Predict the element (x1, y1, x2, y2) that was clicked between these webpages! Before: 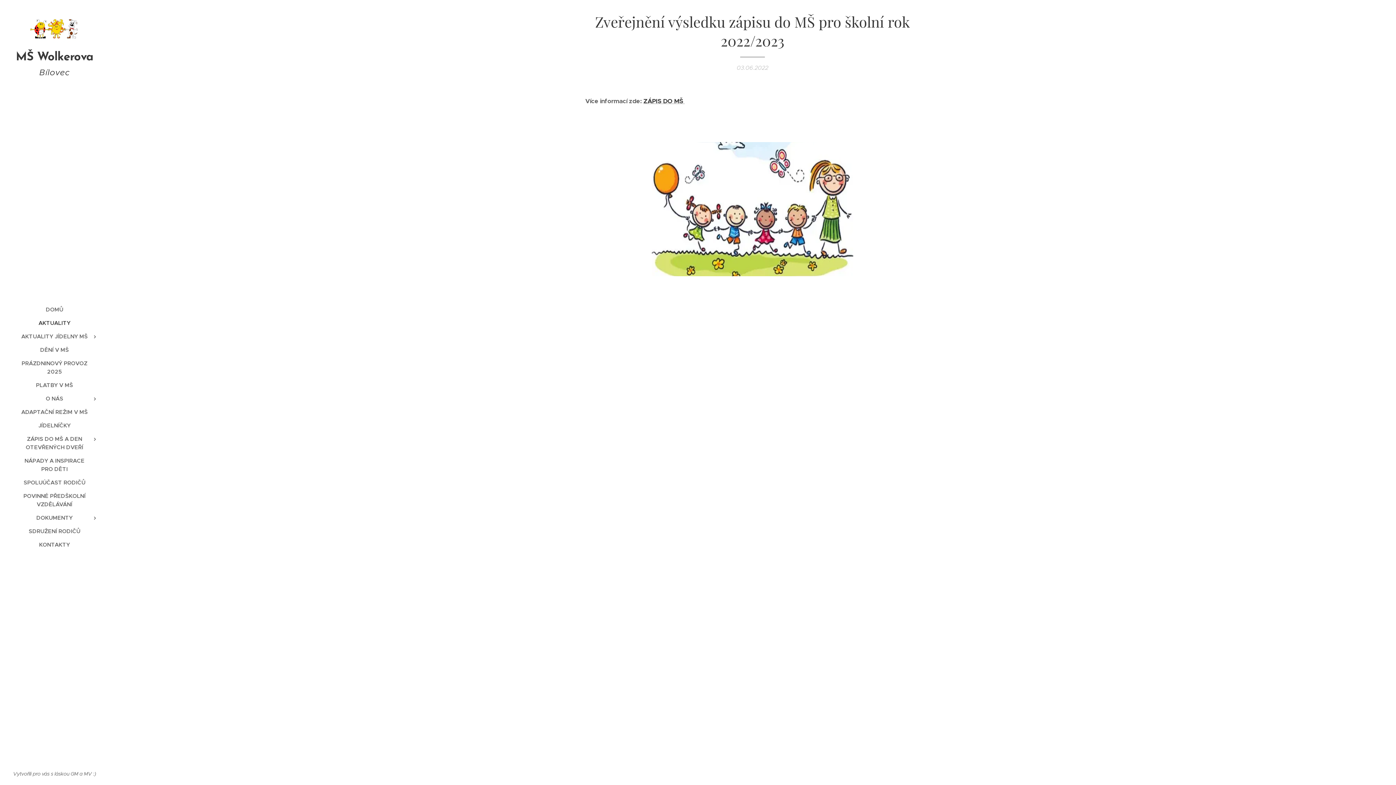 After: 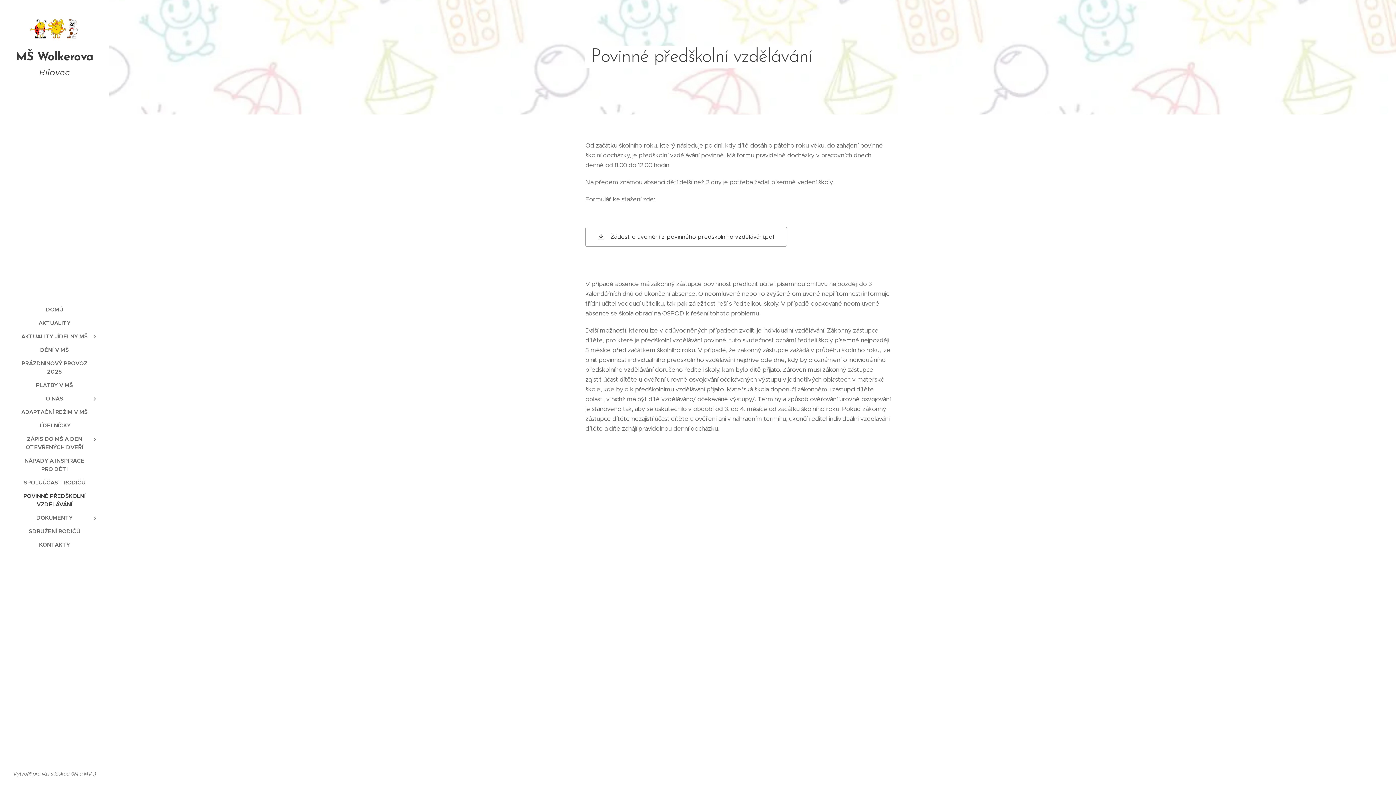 Action: label: POVINNÉ PŘEDŠKOLNÍ VZDĚLÁVÁNÍ bbox: (2, 492, 106, 508)